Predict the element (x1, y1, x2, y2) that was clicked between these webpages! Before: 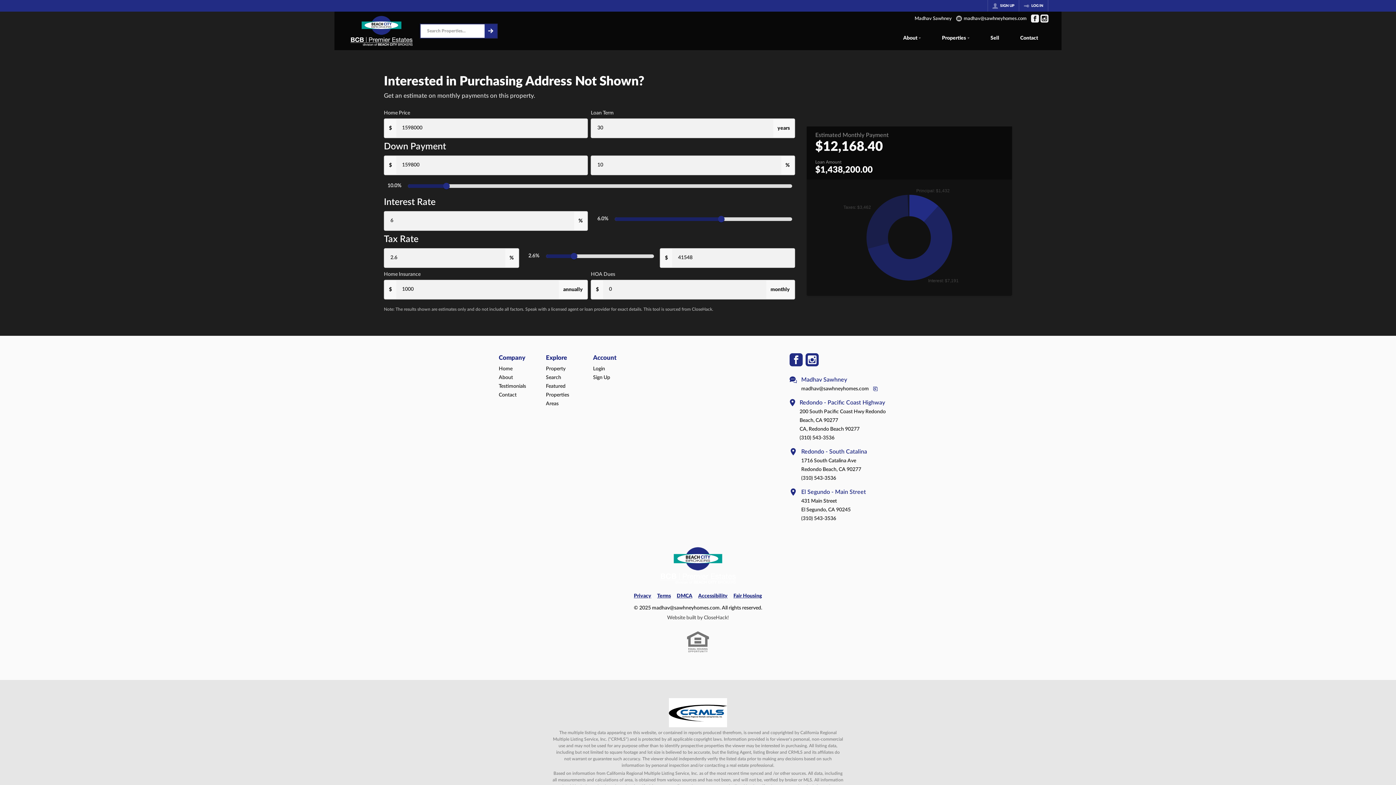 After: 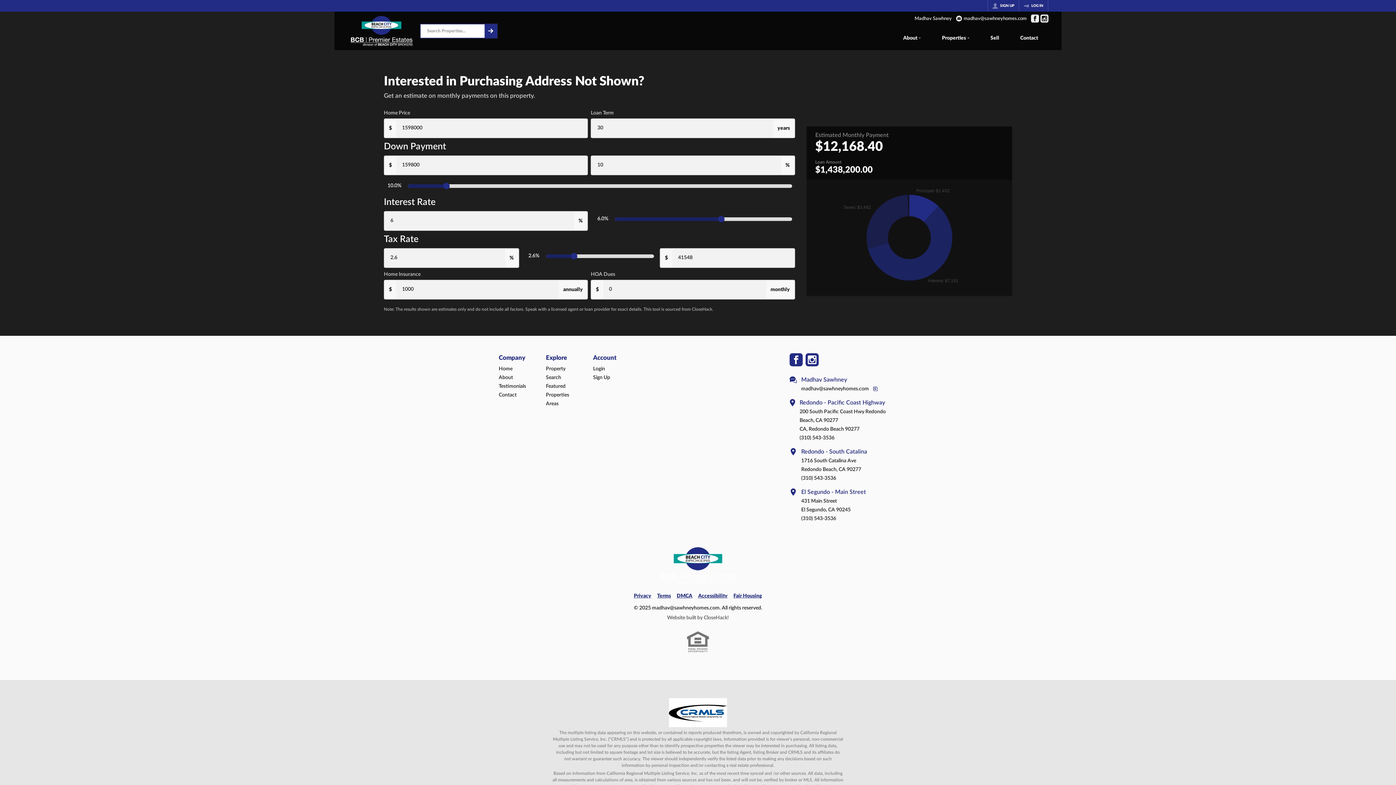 Action: label: madhav@sawhneyhomes.com bbox: (956, 15, 1026, 21)